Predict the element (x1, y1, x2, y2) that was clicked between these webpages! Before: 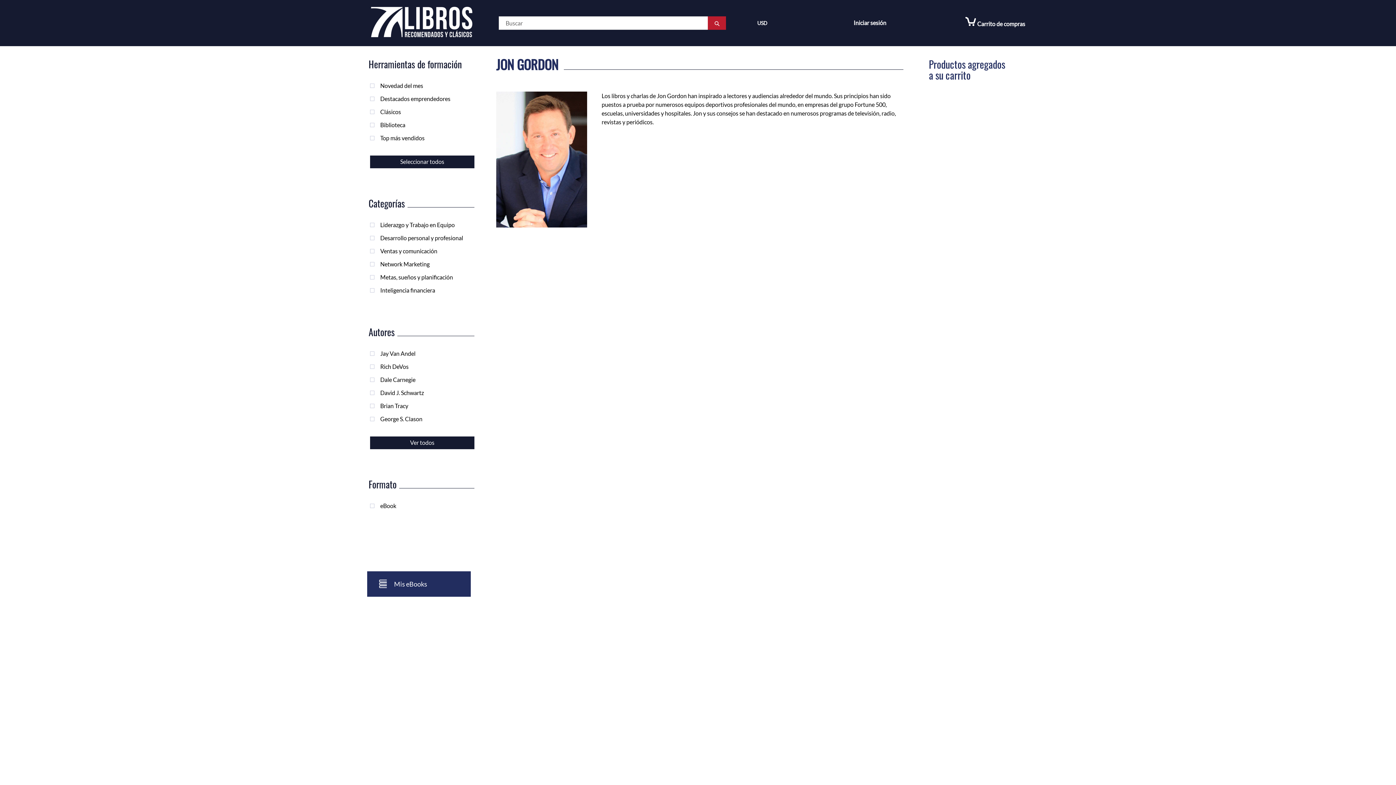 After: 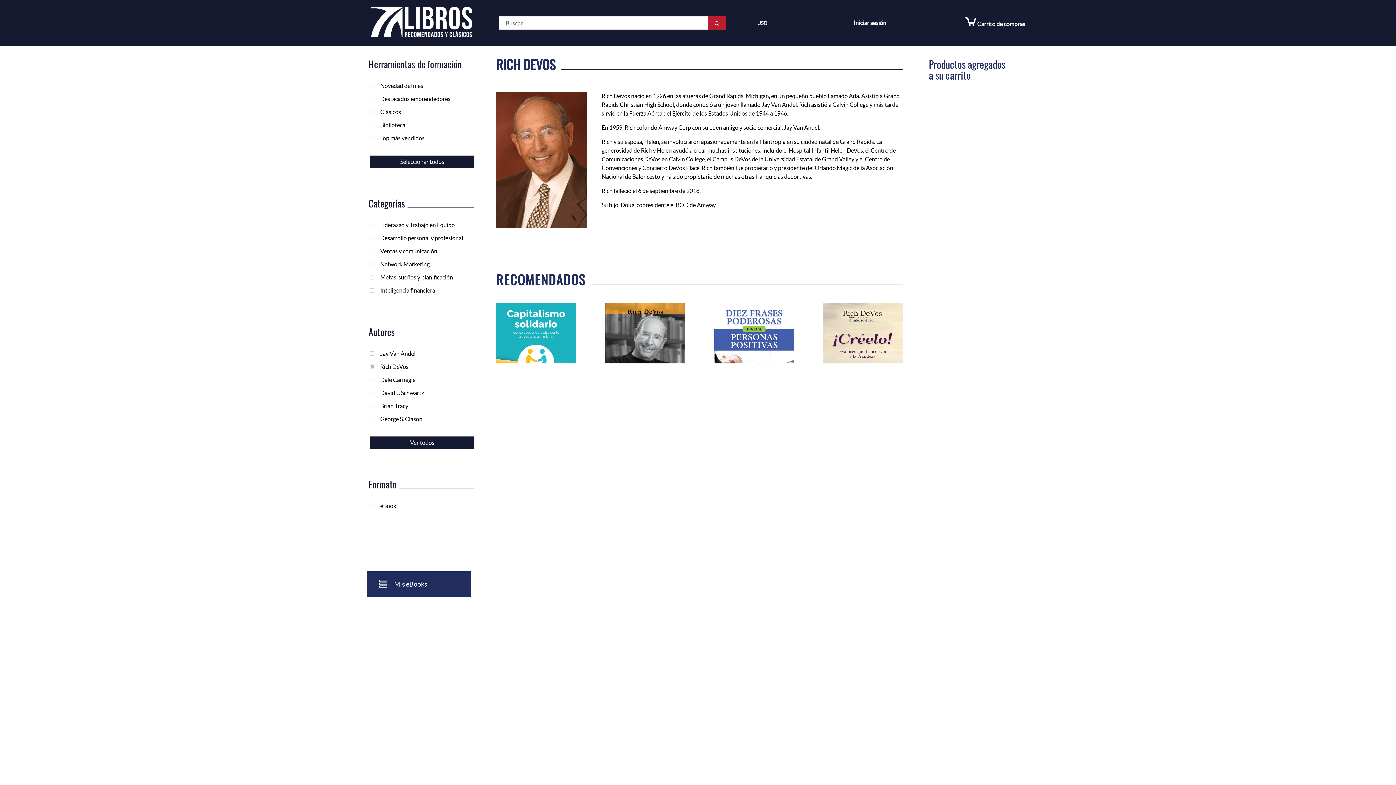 Action: label: Rich DeVos bbox: (370, 360, 468, 373)